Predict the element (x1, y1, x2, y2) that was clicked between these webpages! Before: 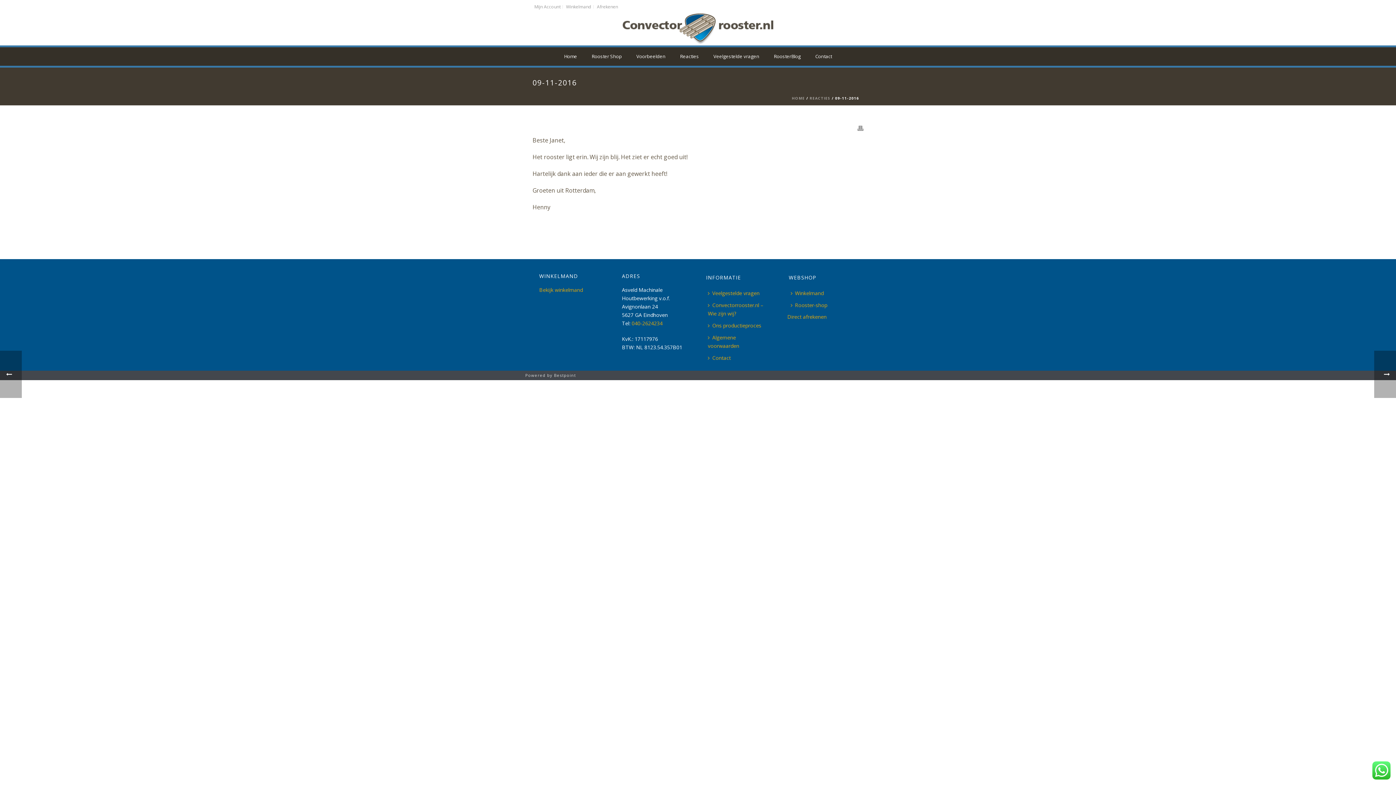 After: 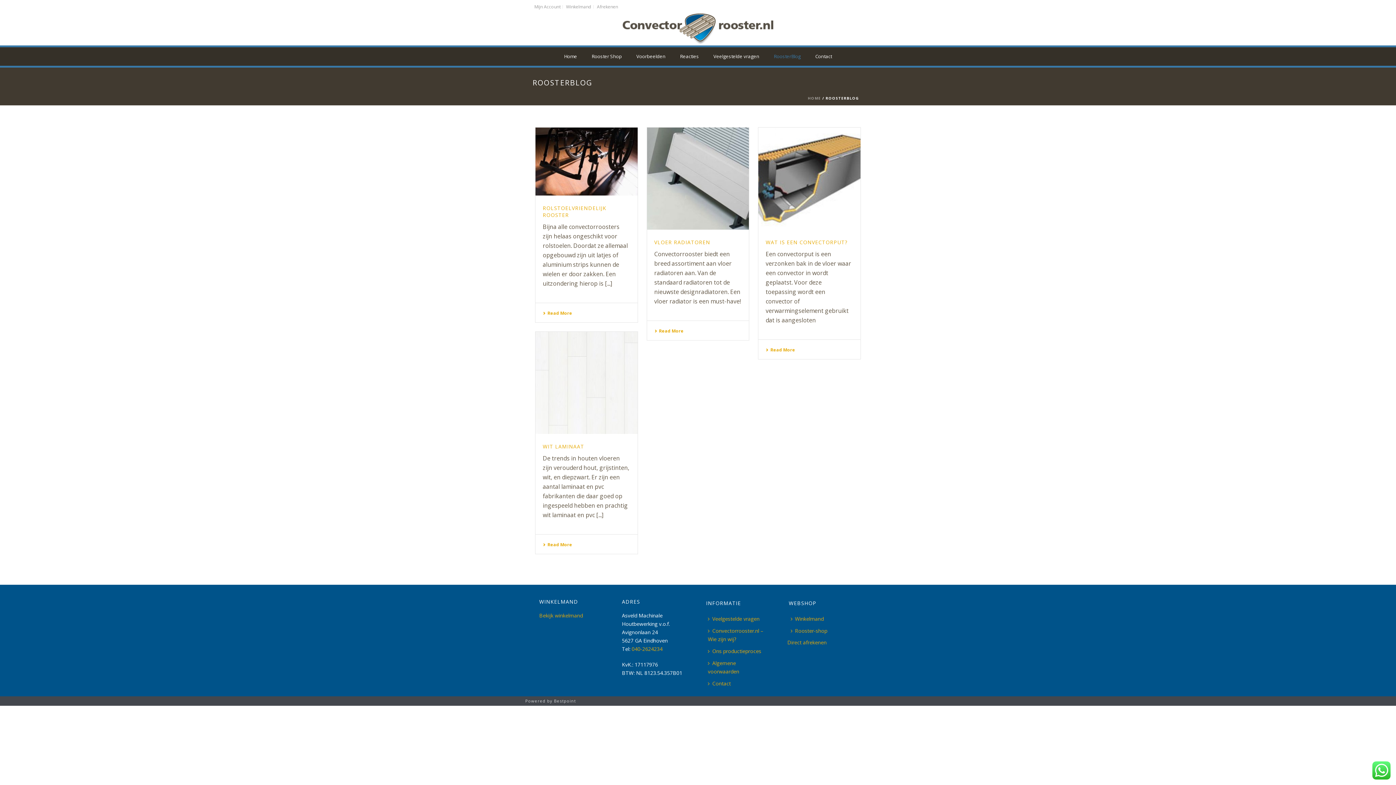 Action: label: RoosterBlog bbox: (766, 47, 808, 65)